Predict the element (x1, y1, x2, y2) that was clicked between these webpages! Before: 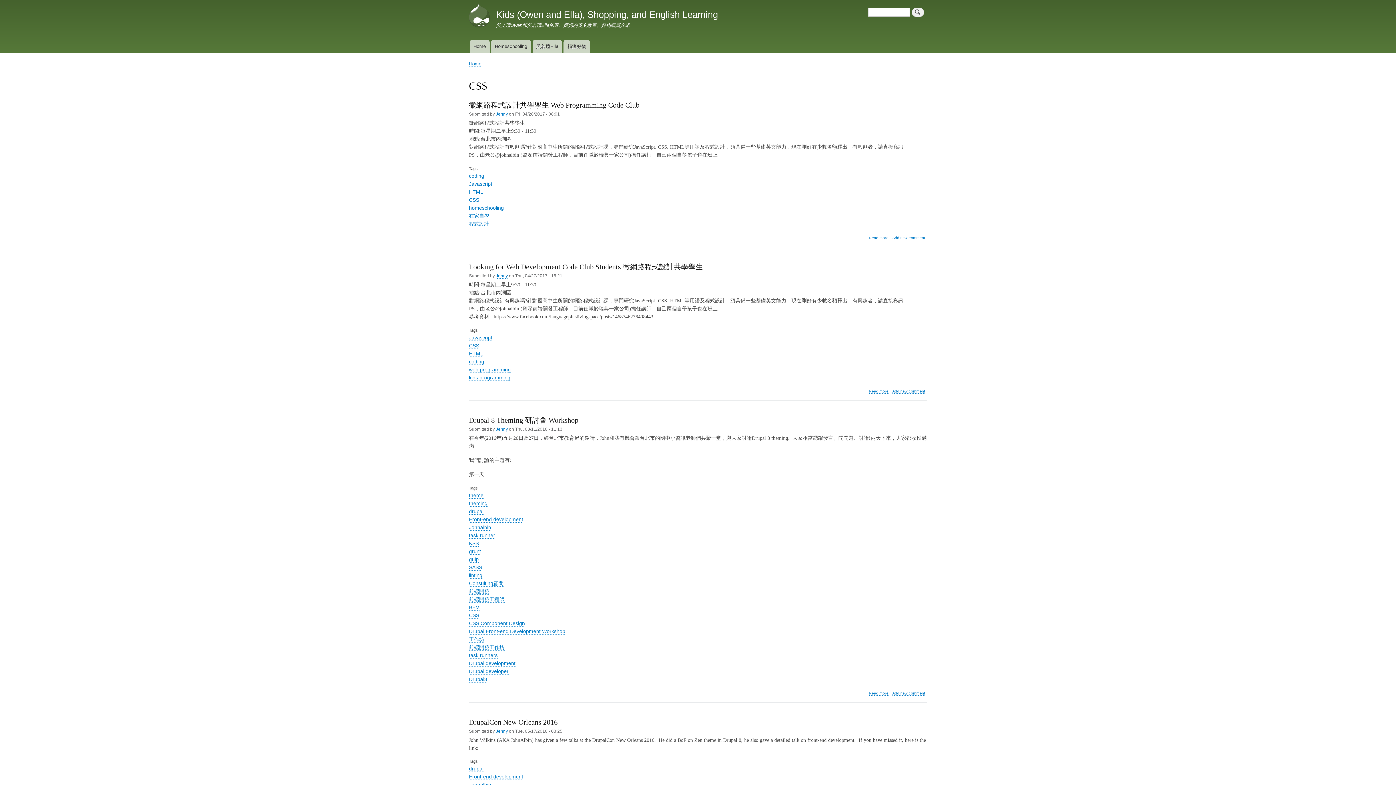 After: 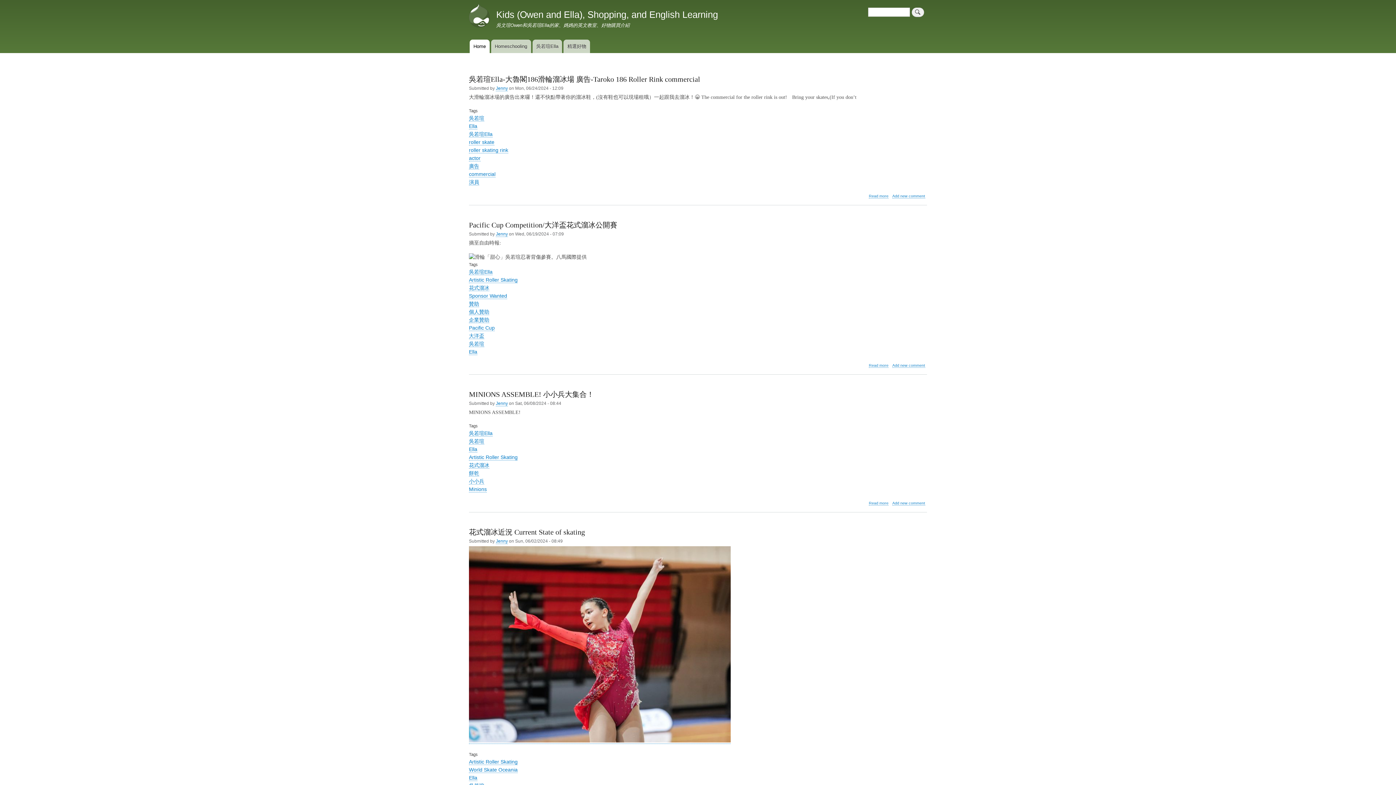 Action: bbox: (469, 3, 489, 29)